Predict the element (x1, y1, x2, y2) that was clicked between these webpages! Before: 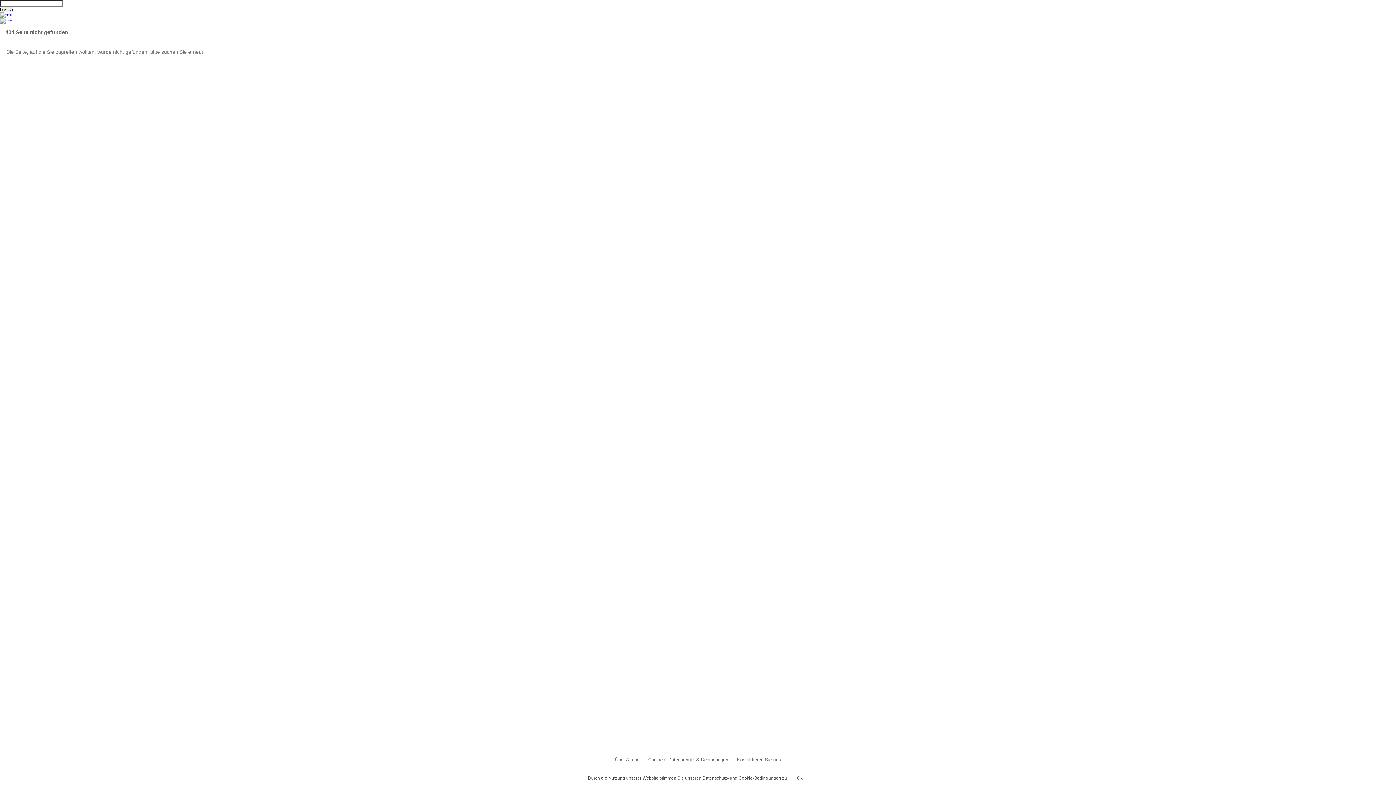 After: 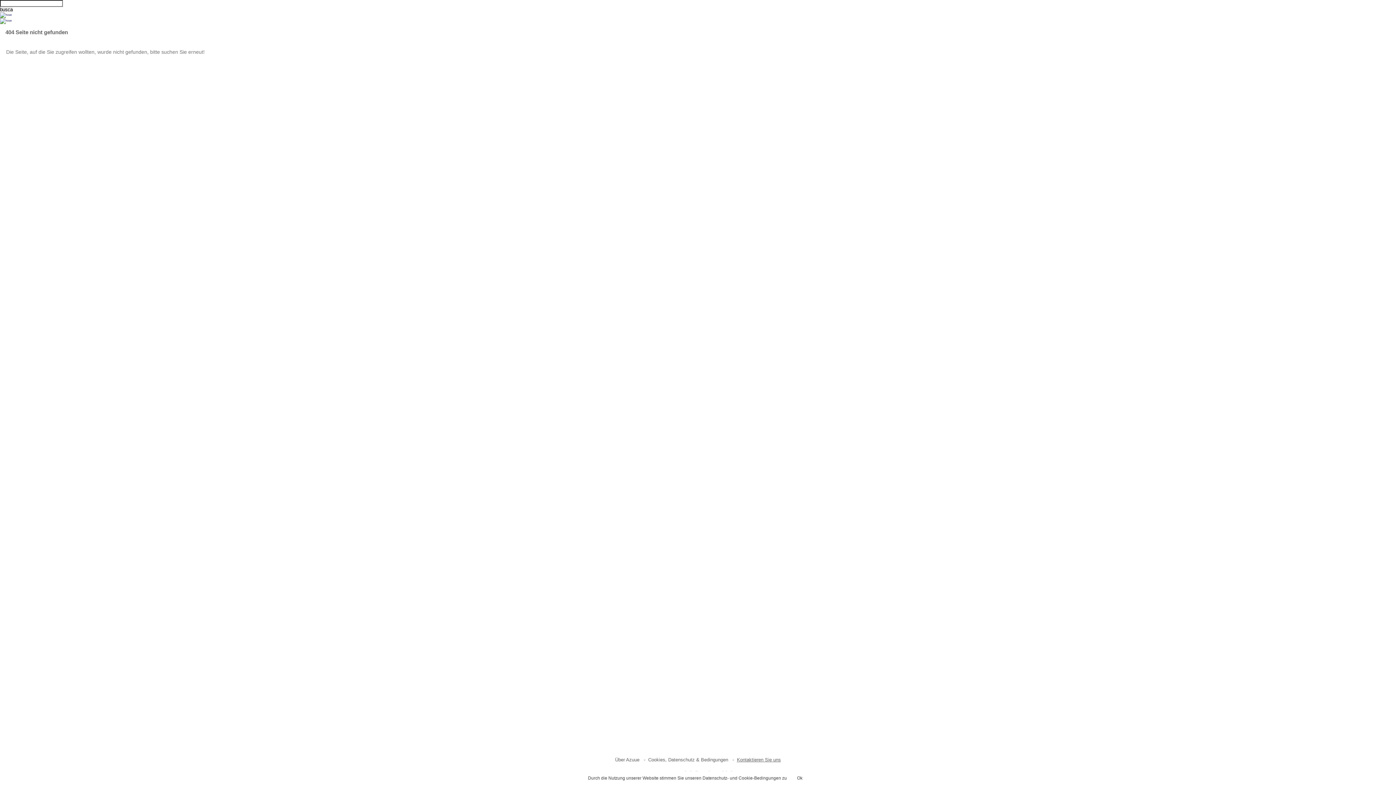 Action: label: Kontaktieren Sie uns bbox: (737, 757, 781, 762)